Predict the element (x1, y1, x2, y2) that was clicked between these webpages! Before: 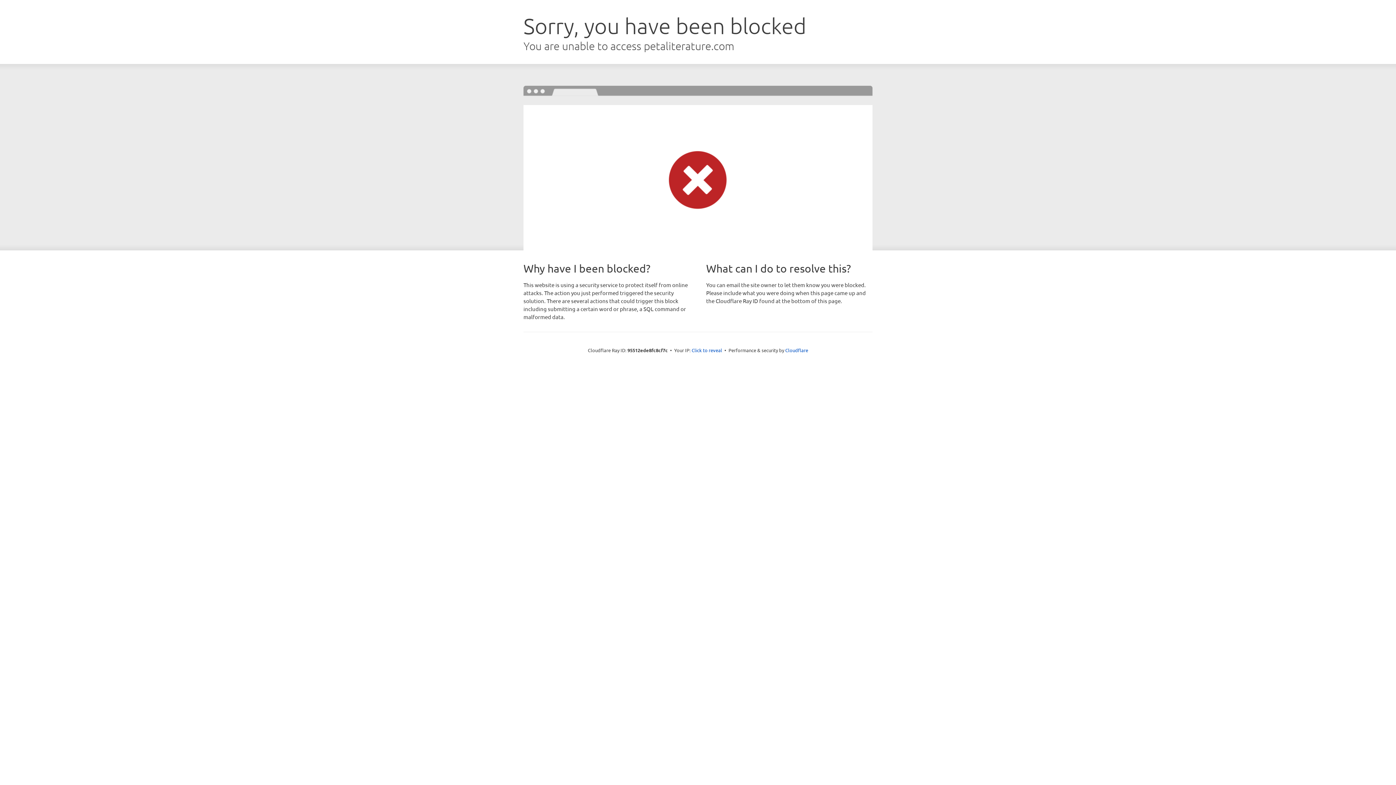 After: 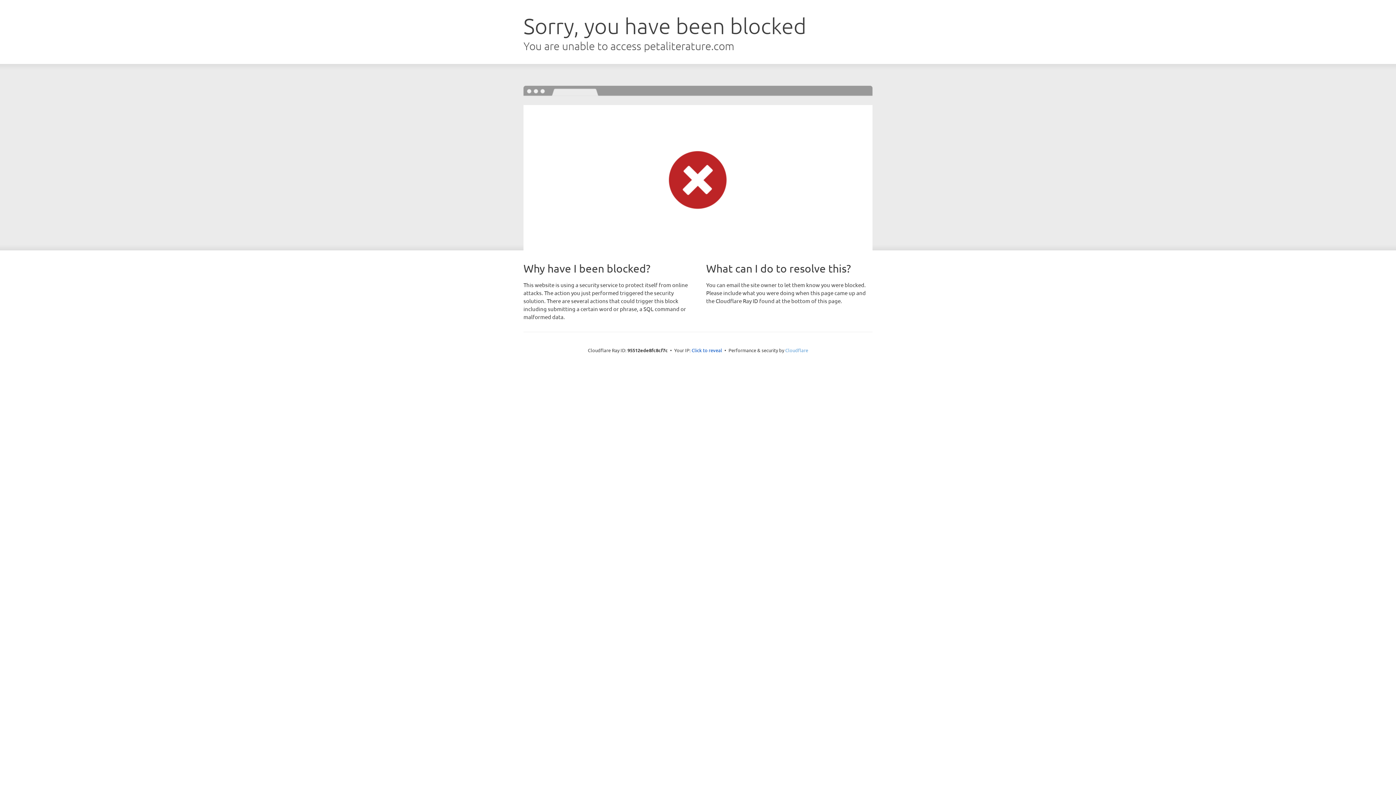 Action: label: Cloudflare bbox: (785, 347, 808, 353)